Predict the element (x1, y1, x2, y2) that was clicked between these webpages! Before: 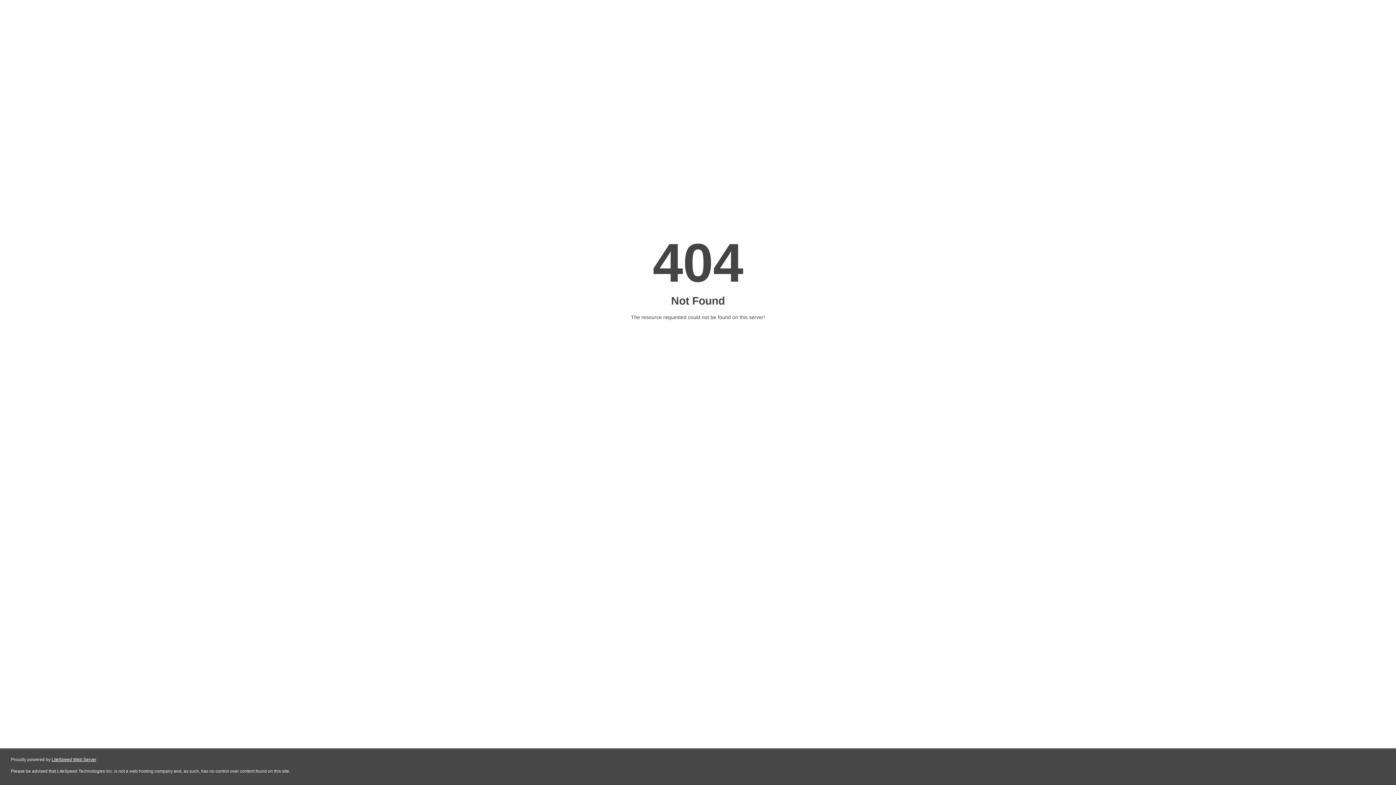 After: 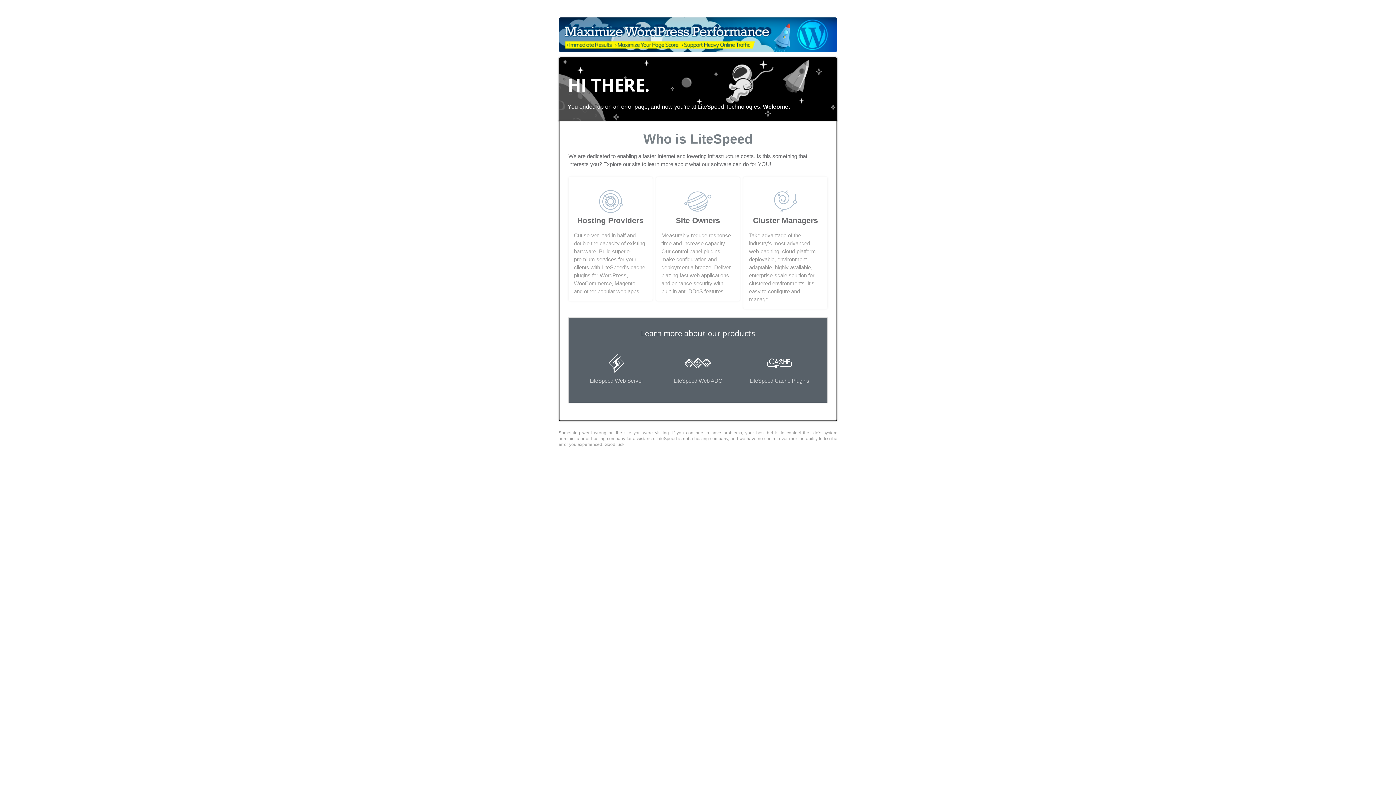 Action: label: LiteSpeed Web Server bbox: (51, 757, 96, 762)